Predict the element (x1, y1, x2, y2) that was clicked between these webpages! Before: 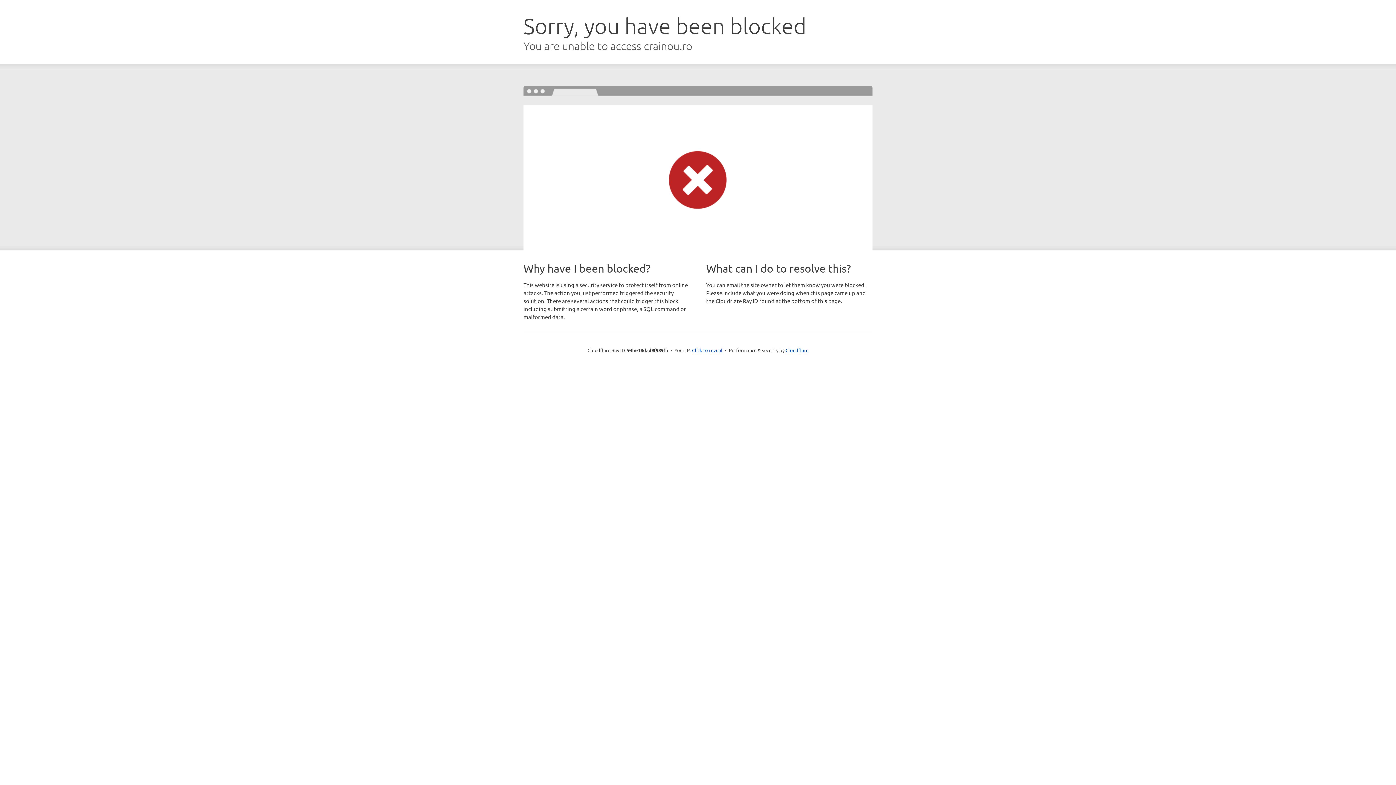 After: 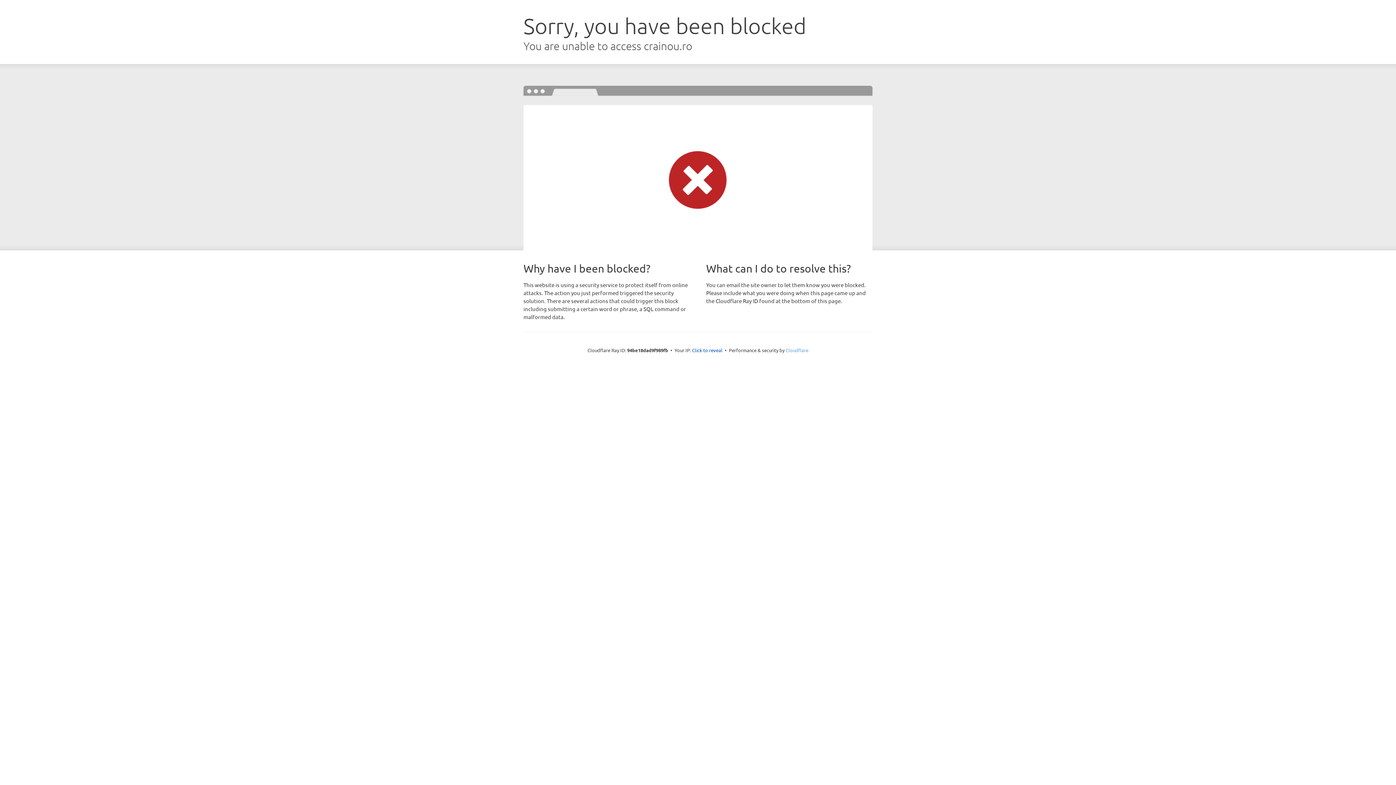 Action: label: Cloudflare bbox: (785, 347, 808, 353)